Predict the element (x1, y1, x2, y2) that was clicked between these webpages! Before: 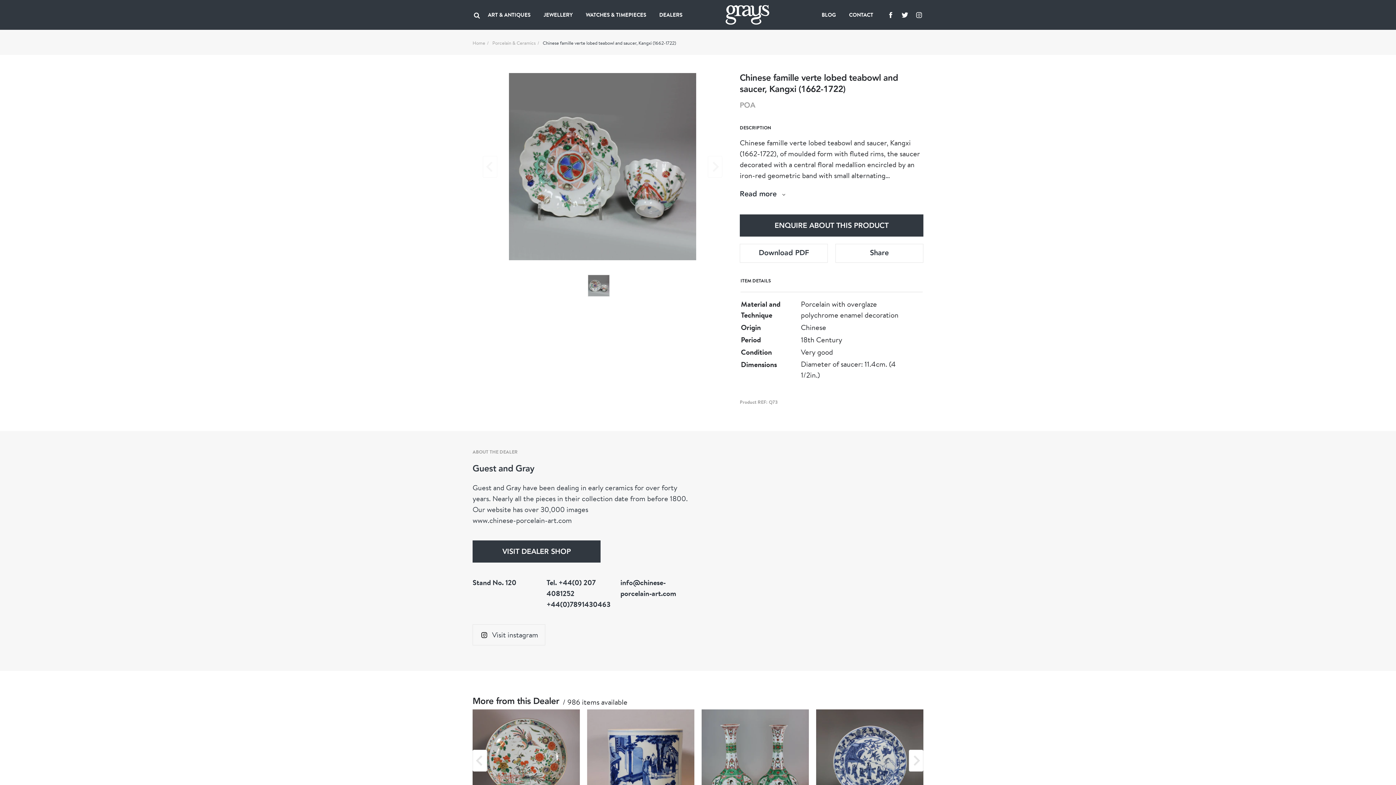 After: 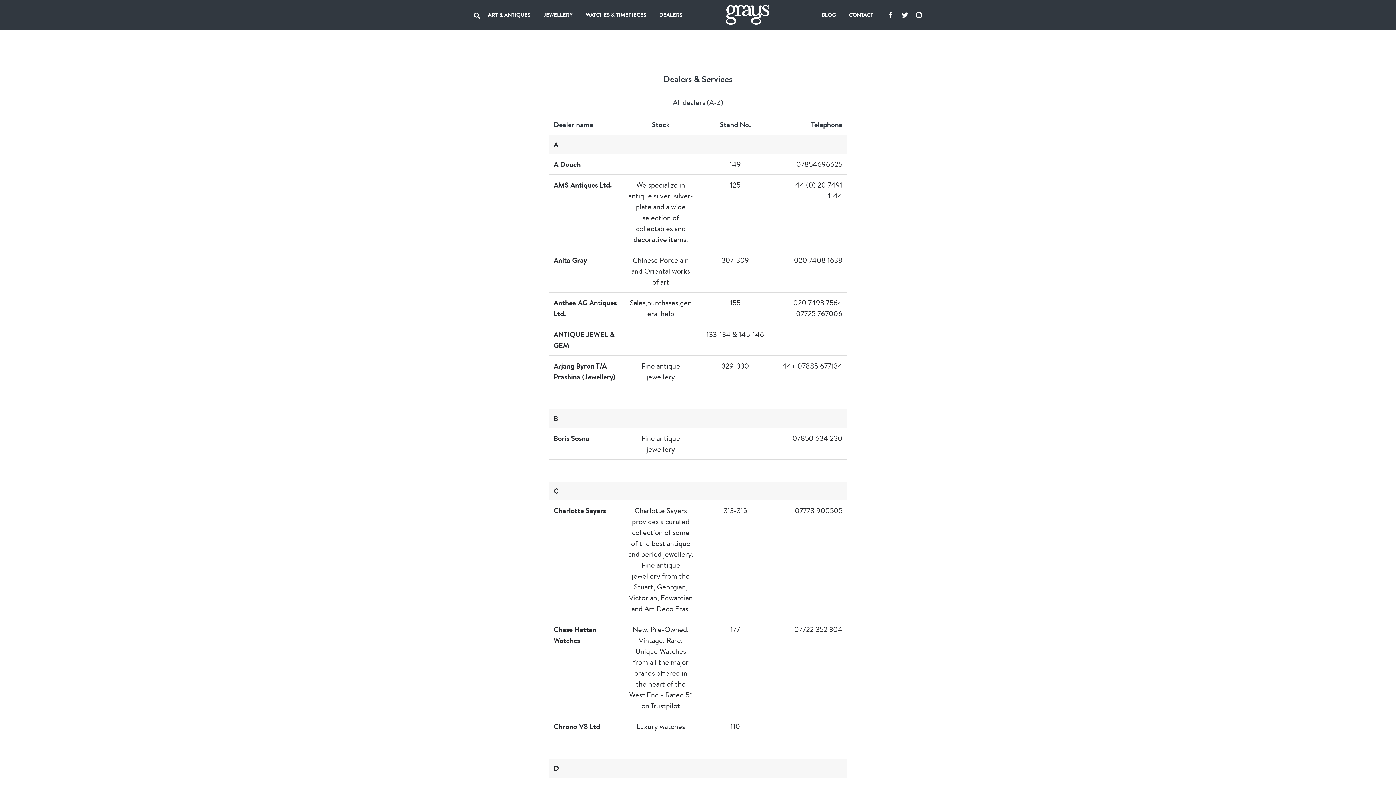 Action: label: DEALERS bbox: (652, 0, 689, 29)